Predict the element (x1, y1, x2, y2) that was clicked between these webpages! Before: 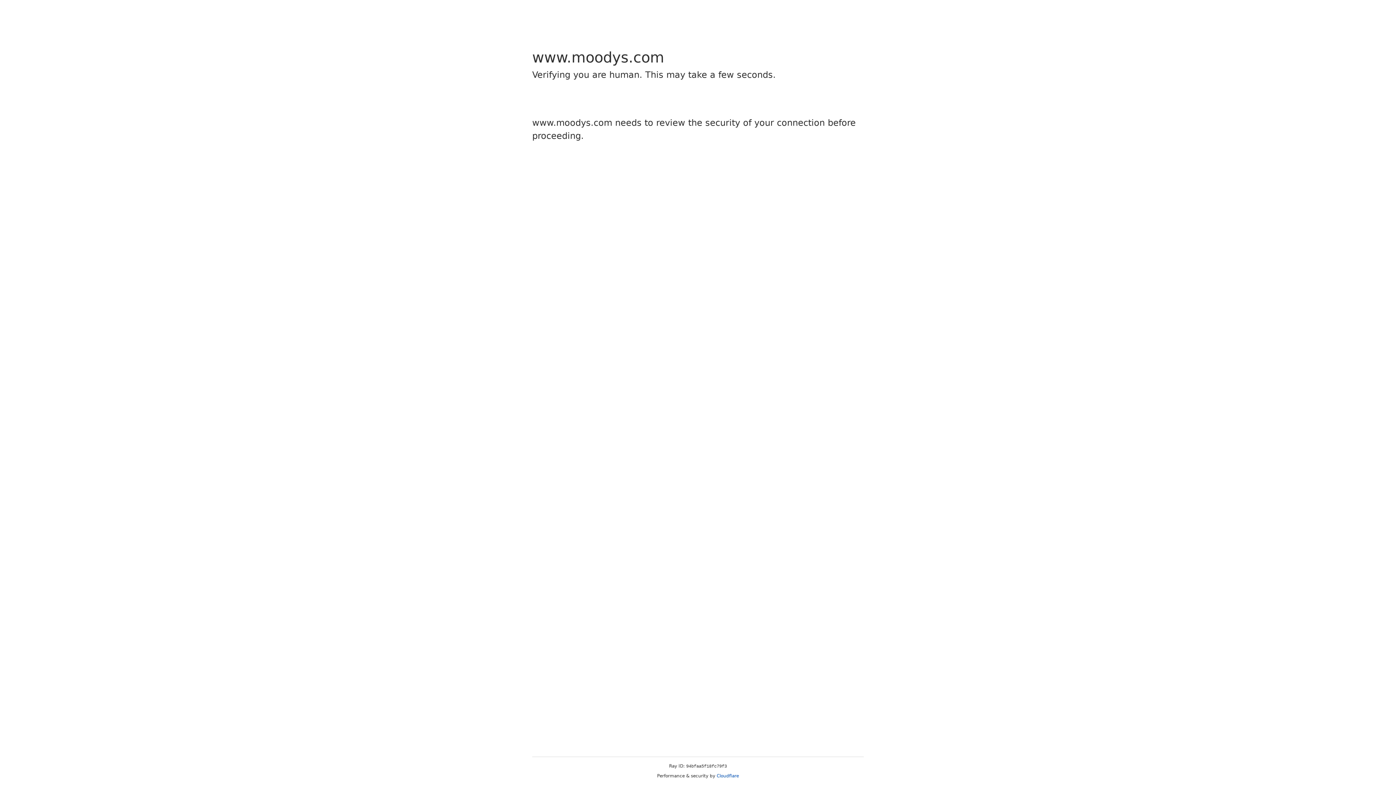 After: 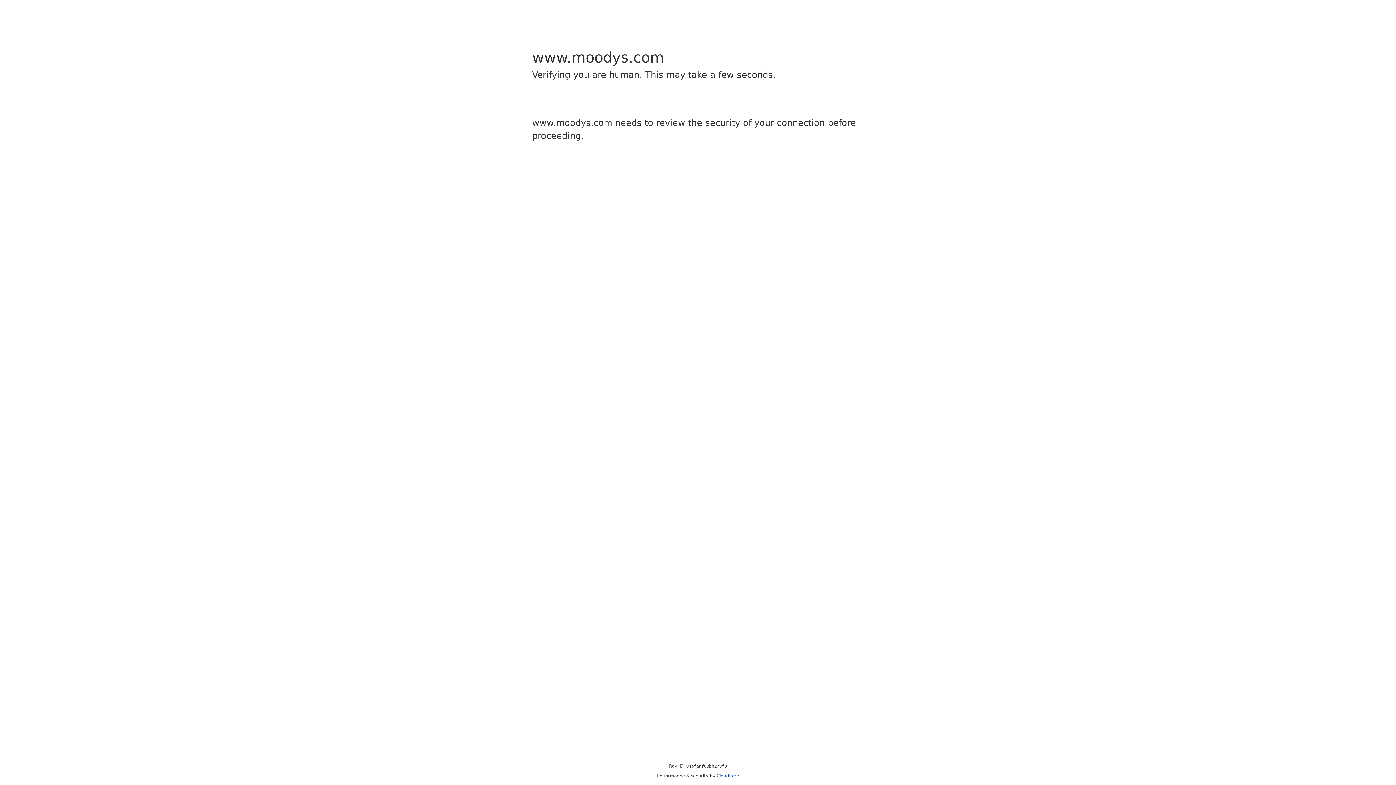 Action: label: Cloudflare bbox: (716, 773, 739, 778)